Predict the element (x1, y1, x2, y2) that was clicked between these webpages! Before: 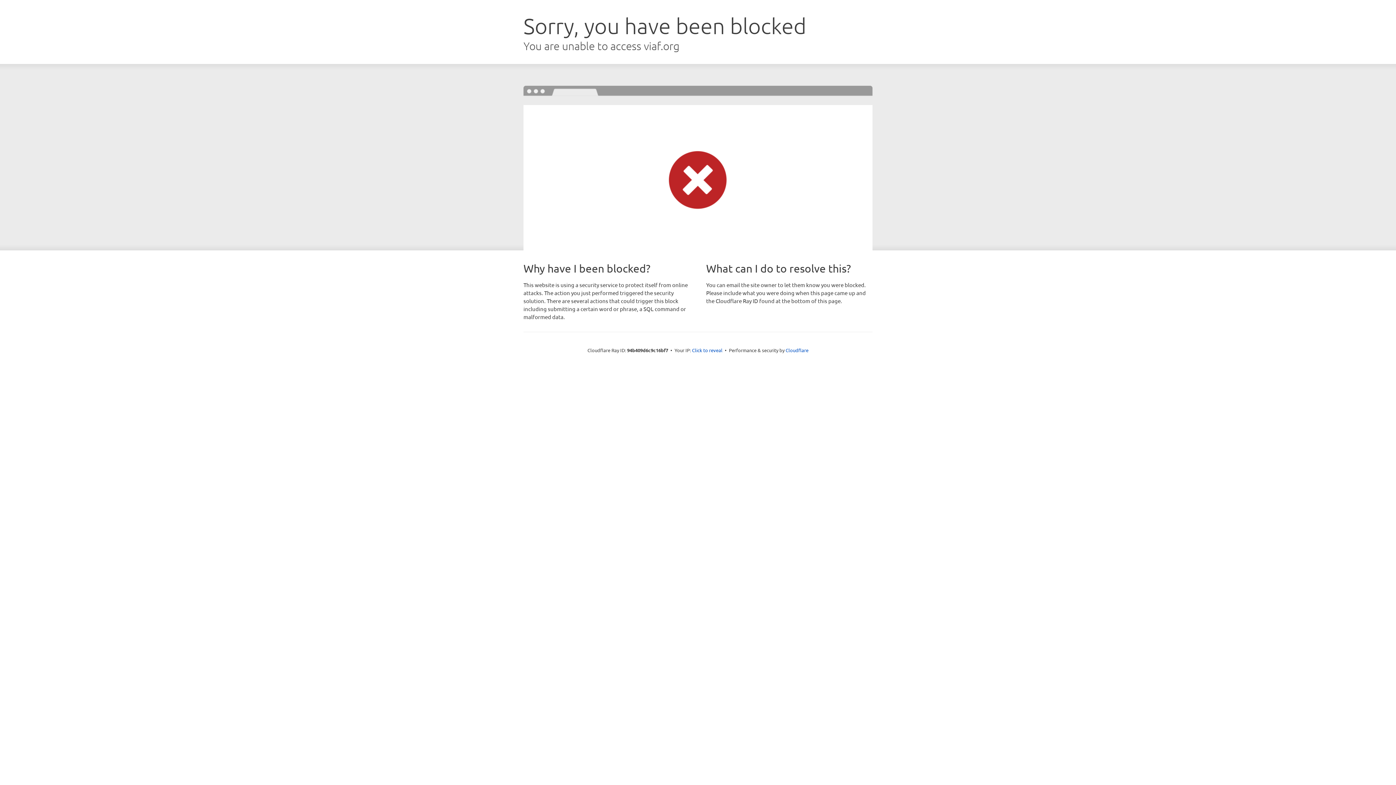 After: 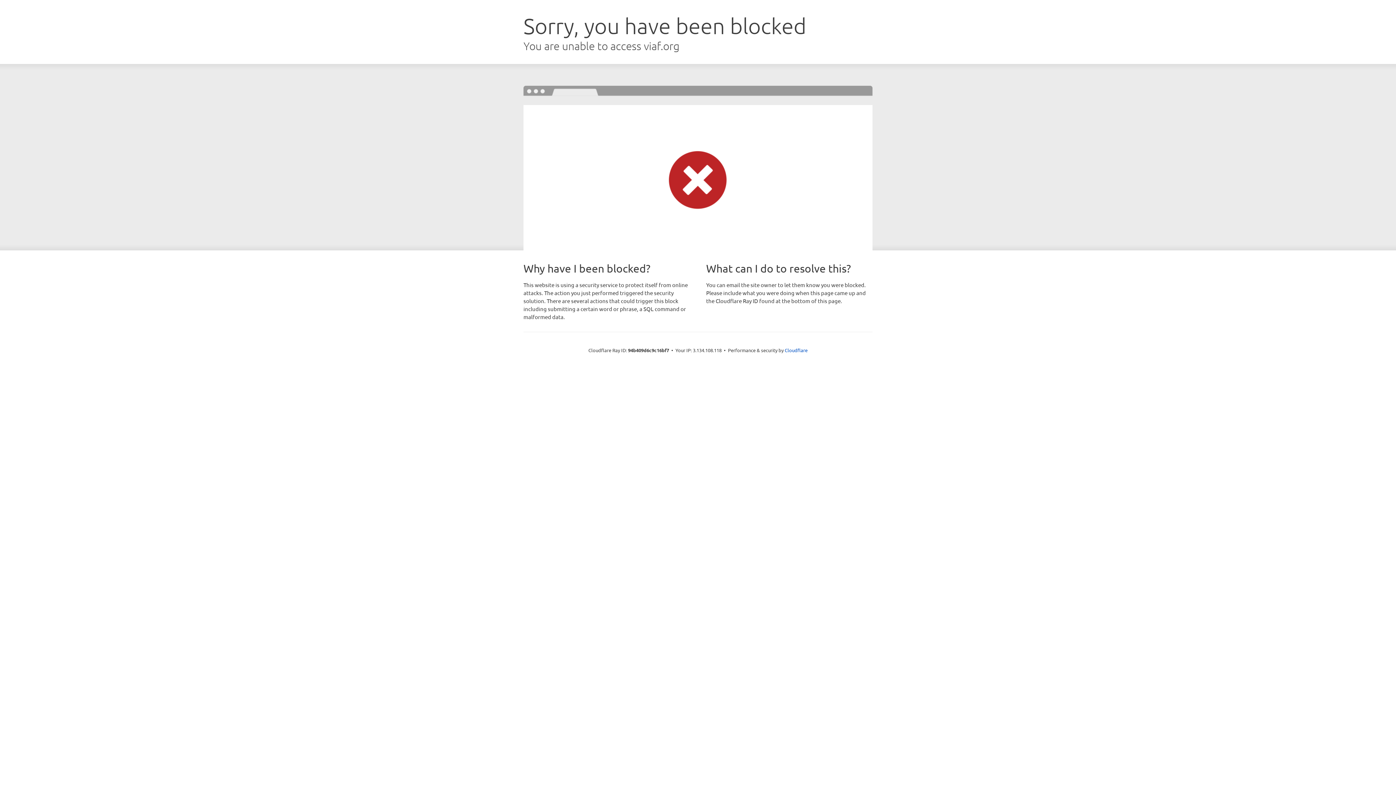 Action: bbox: (692, 346, 722, 353) label: Click to reveal